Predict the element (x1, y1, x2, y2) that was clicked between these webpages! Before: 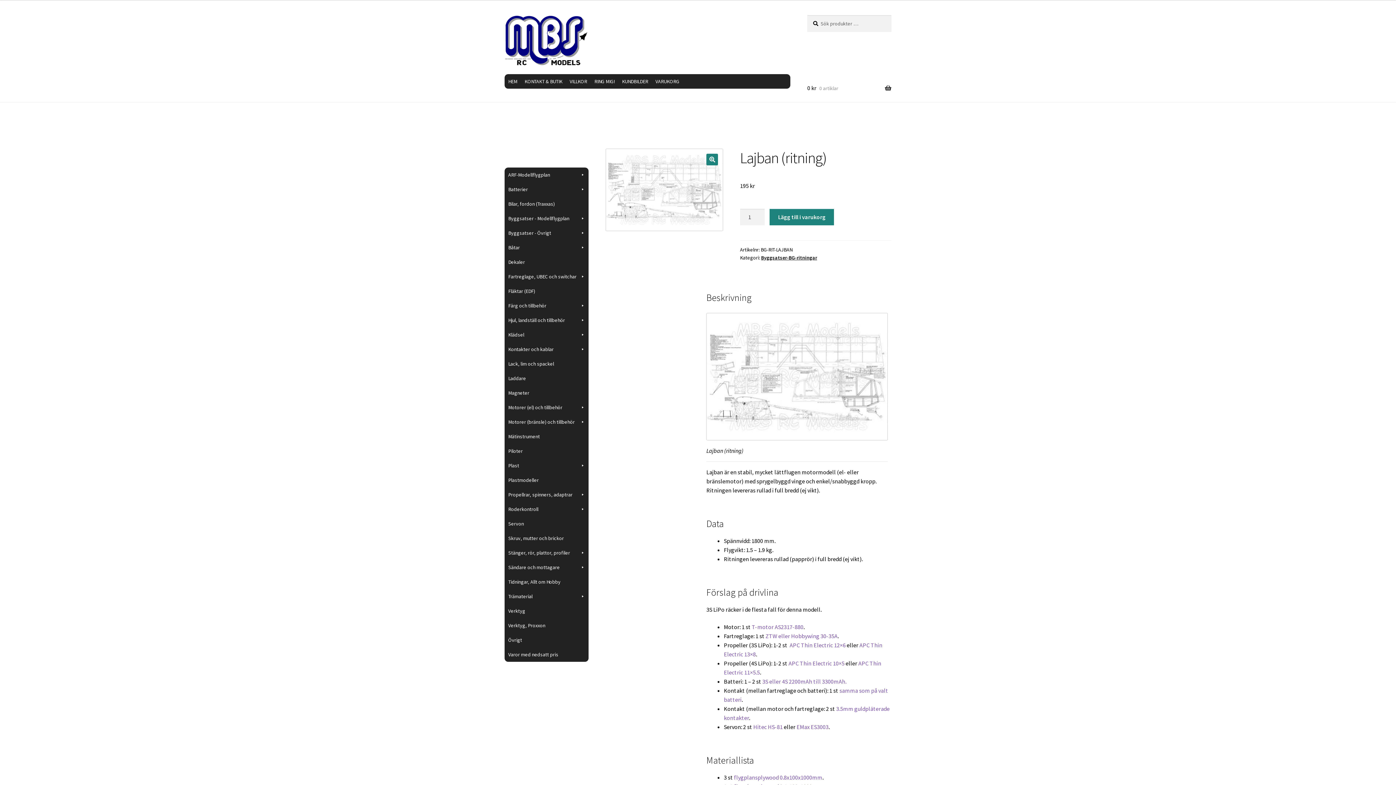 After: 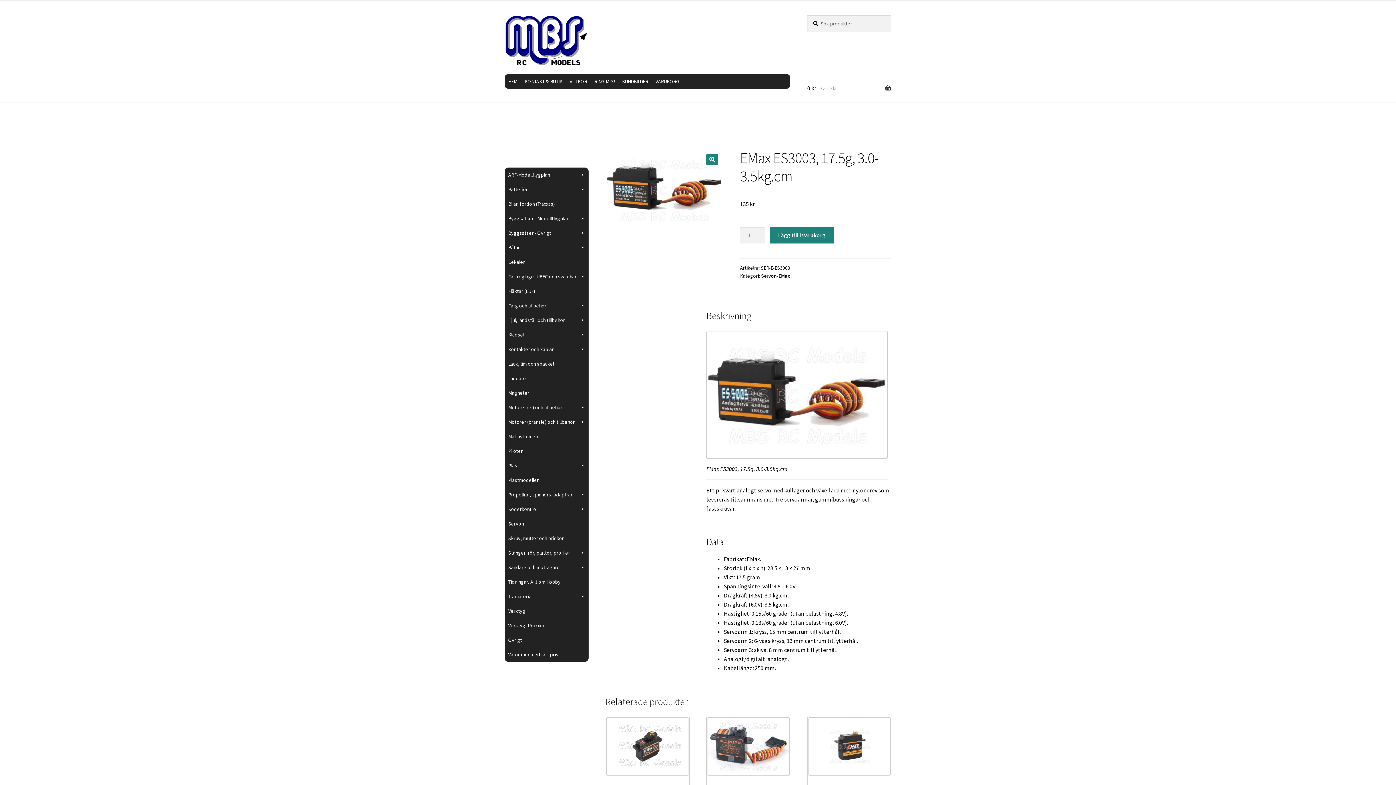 Action: label: EMax ES3003 bbox: (796, 723, 828, 730)